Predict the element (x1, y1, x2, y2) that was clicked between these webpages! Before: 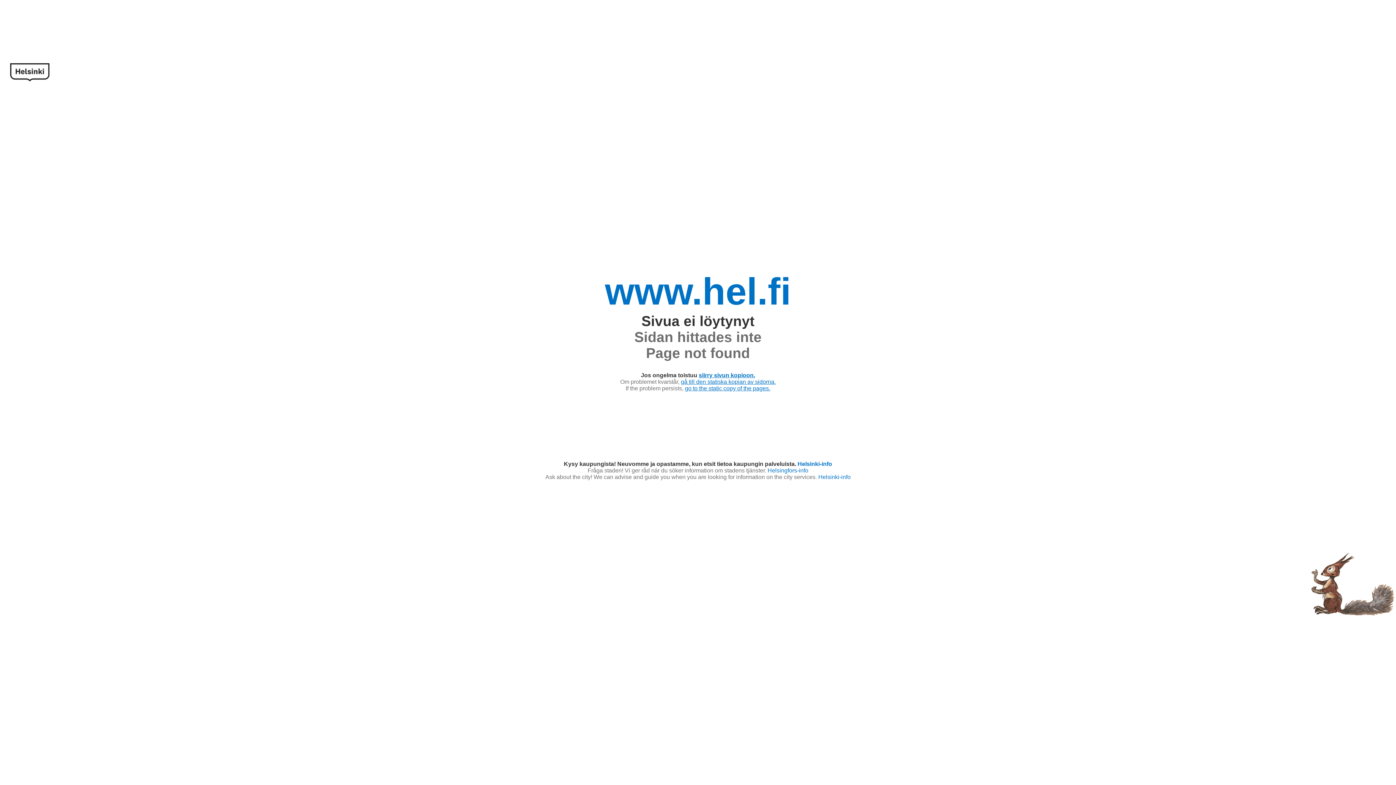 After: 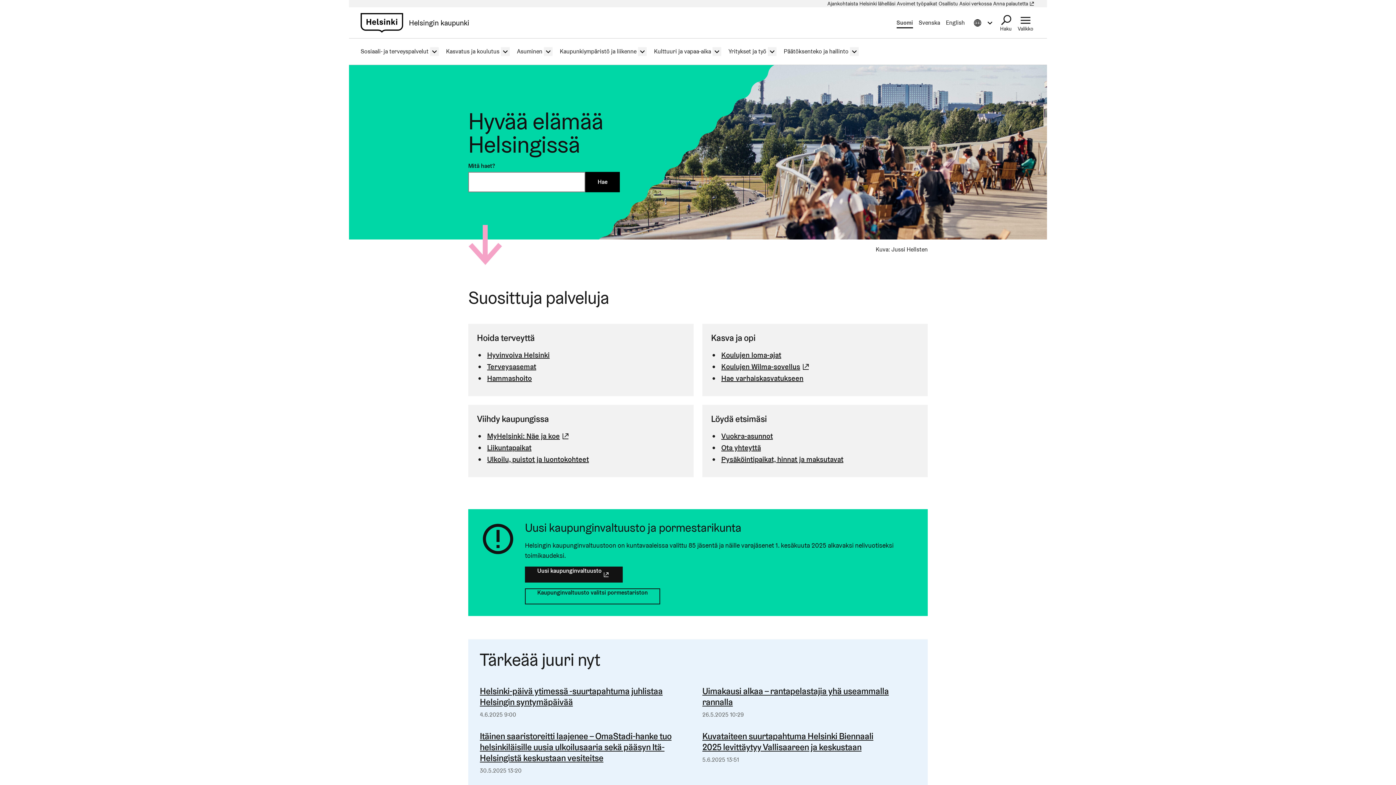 Action: label: www.hel.fi bbox: (605, 270, 791, 312)